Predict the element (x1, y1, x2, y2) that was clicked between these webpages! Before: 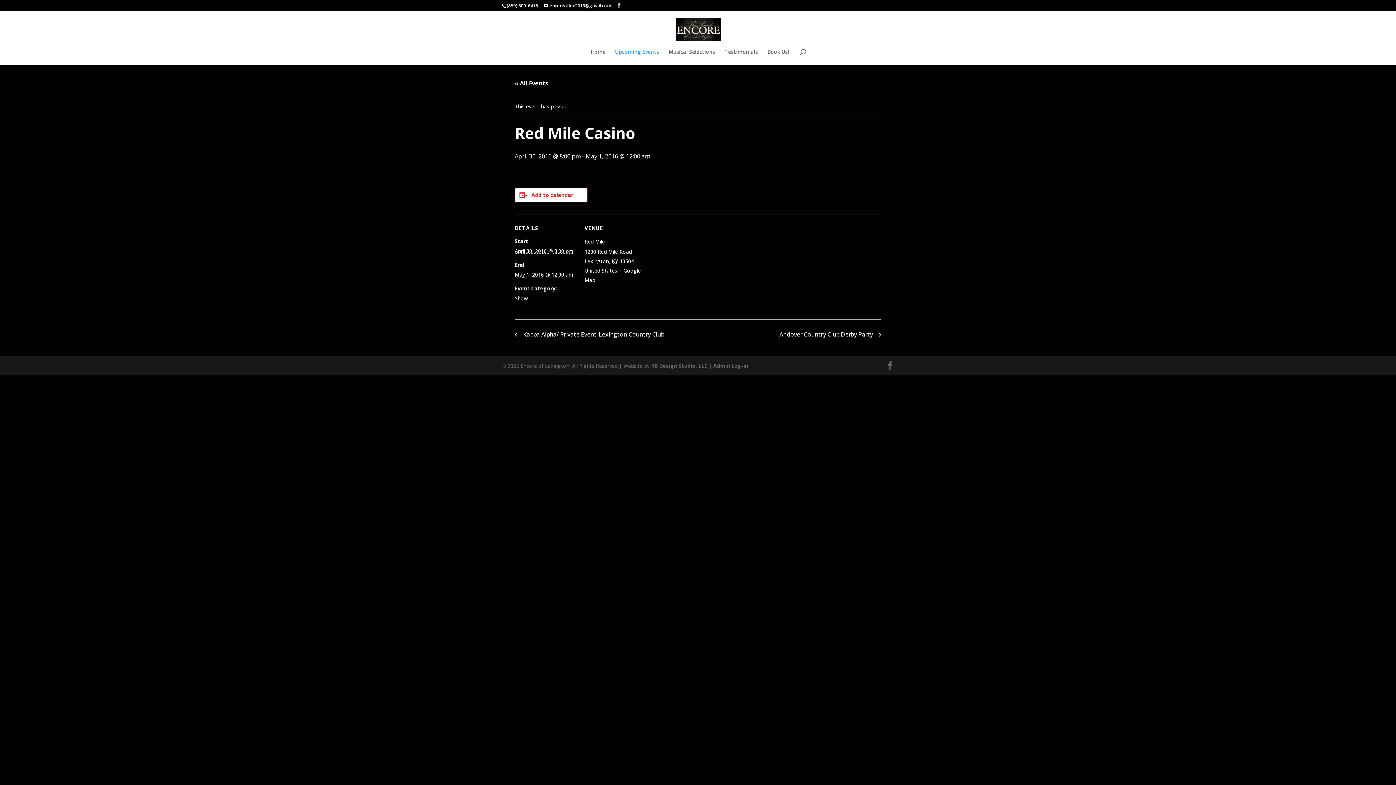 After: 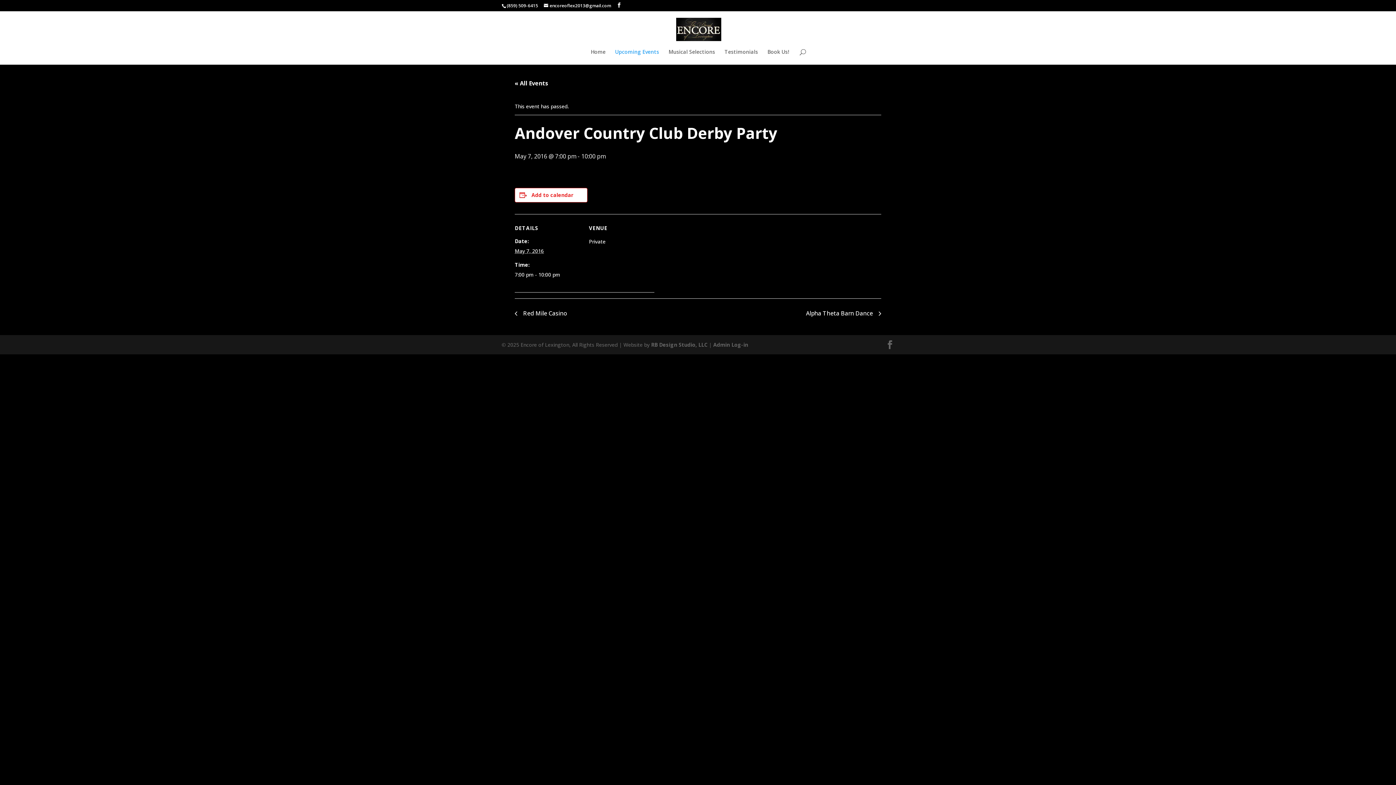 Action: bbox: (775, 330, 881, 338) label: Andover Country Club Derby Party 